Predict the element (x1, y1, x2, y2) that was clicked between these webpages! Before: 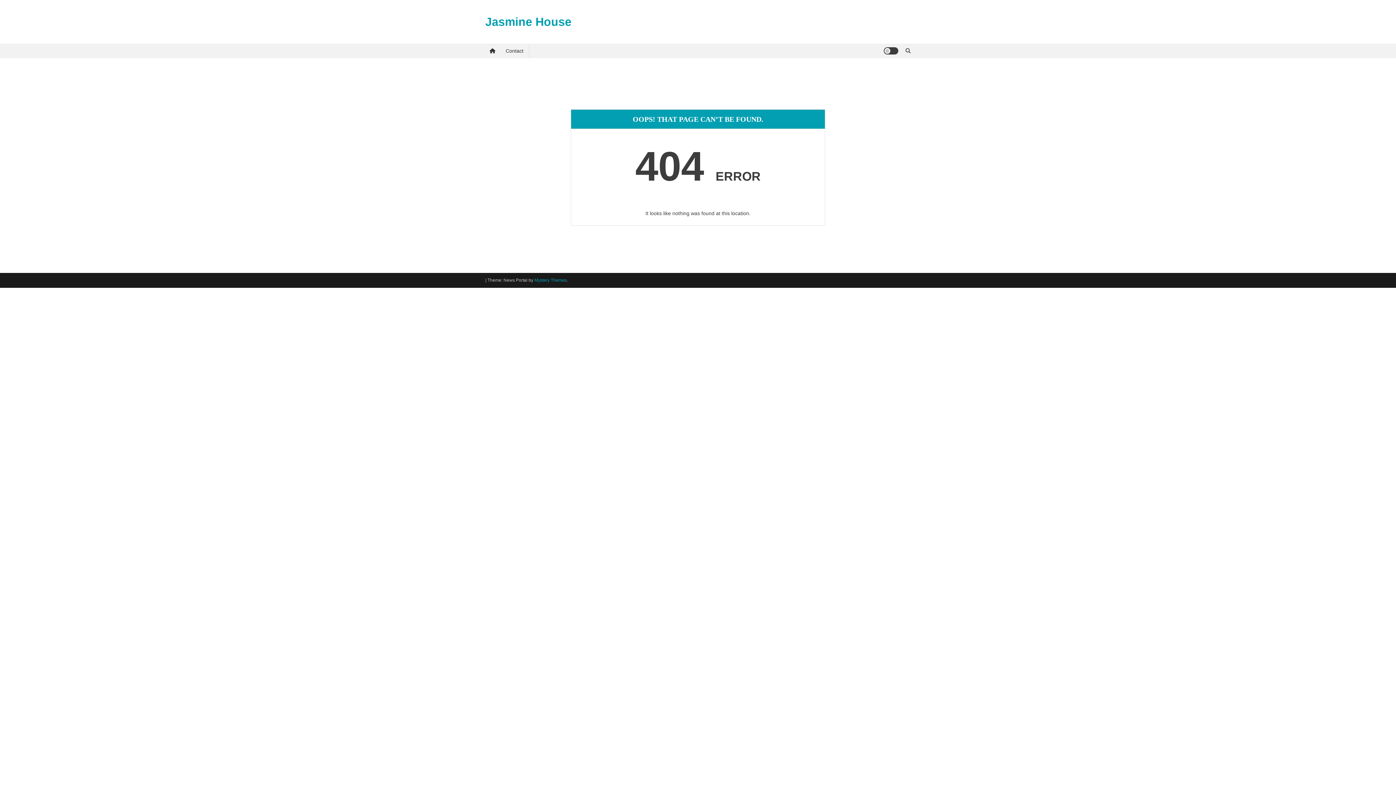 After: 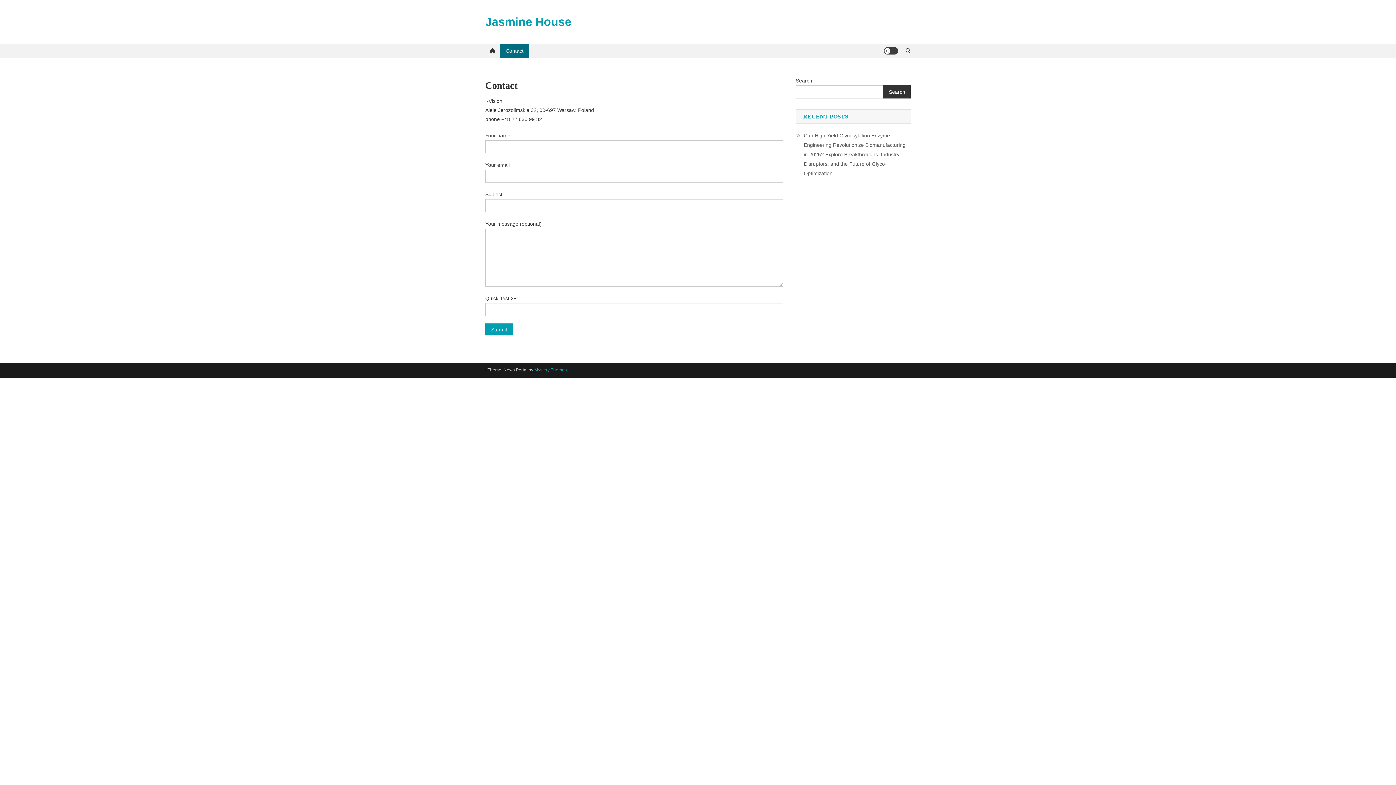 Action: bbox: (500, 43, 529, 58) label: Contact